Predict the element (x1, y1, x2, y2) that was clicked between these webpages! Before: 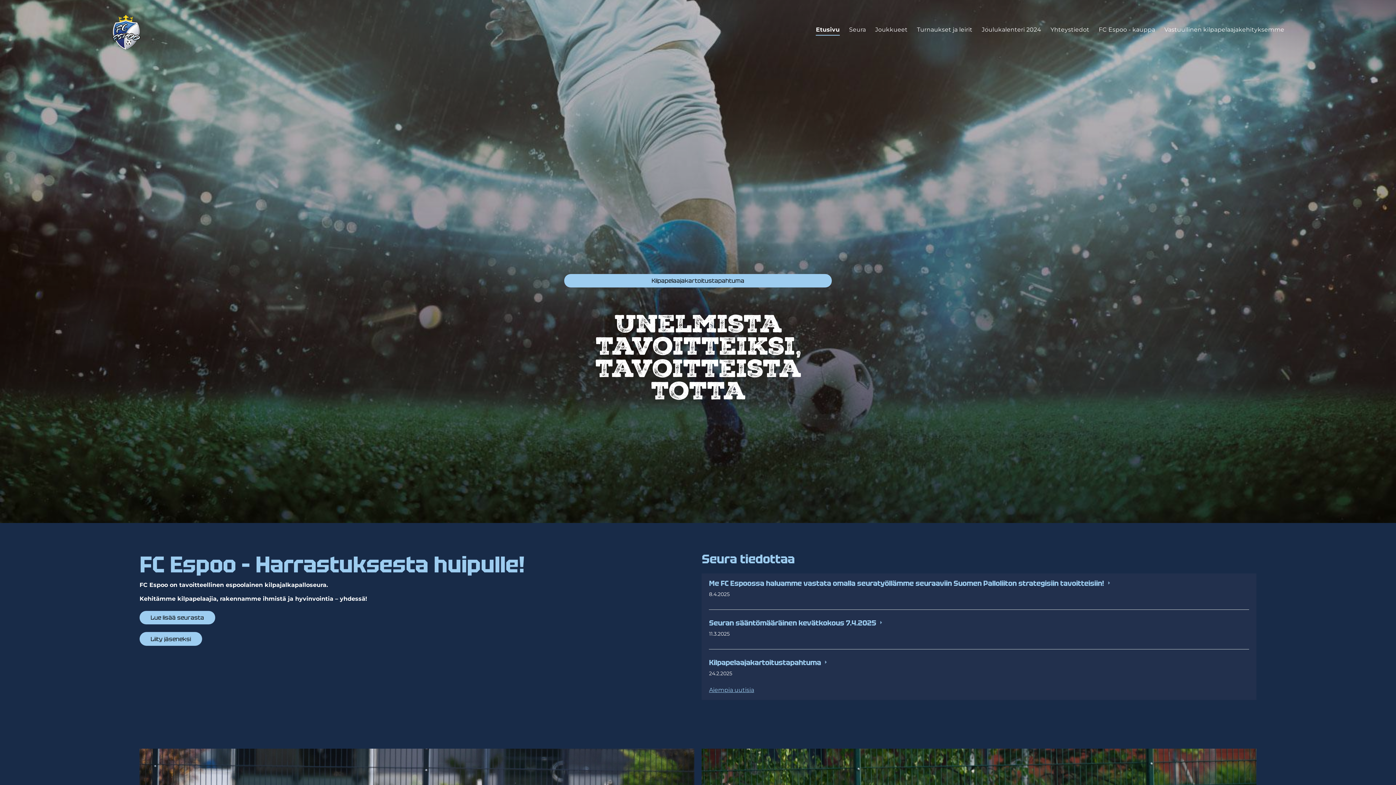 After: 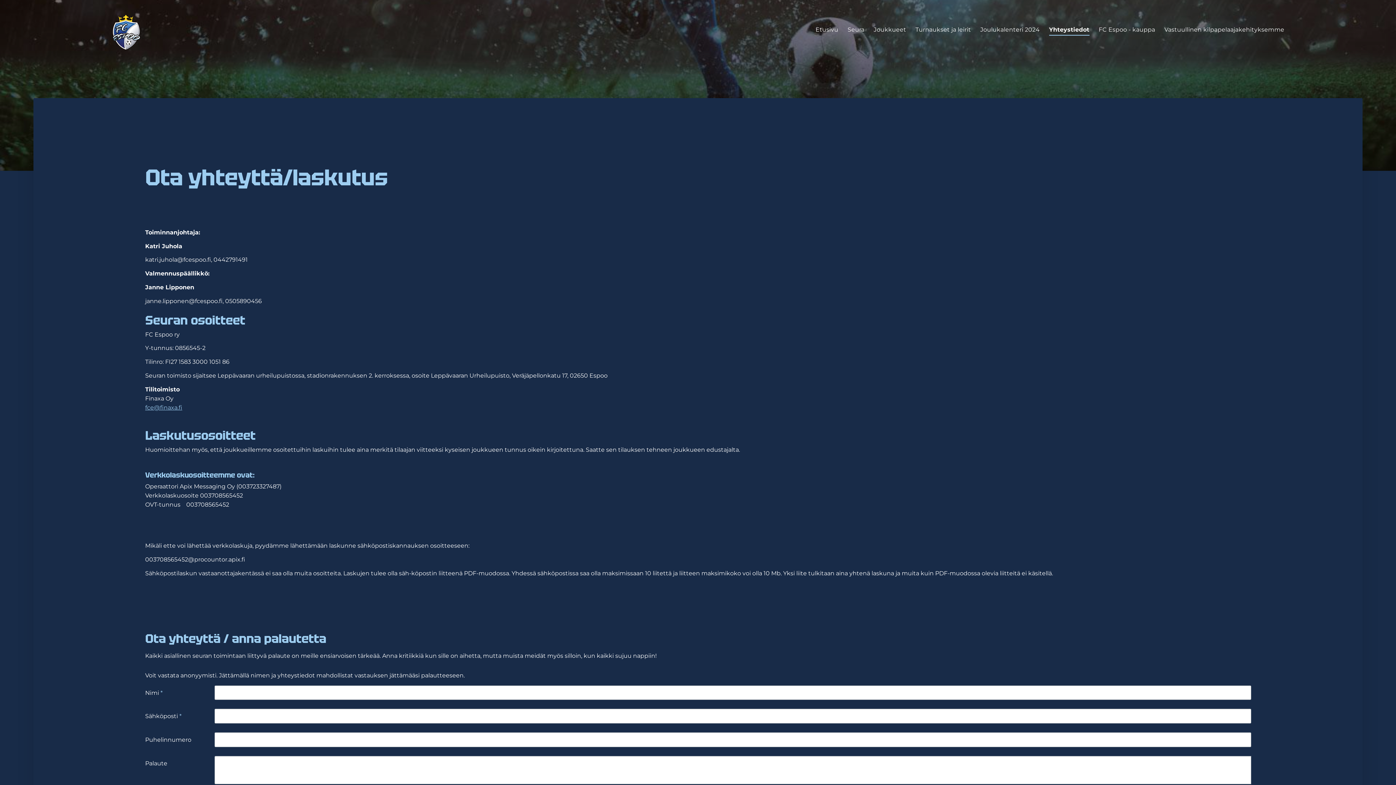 Action: label: Yhteystiedot bbox: (1050, 24, 1089, 36)